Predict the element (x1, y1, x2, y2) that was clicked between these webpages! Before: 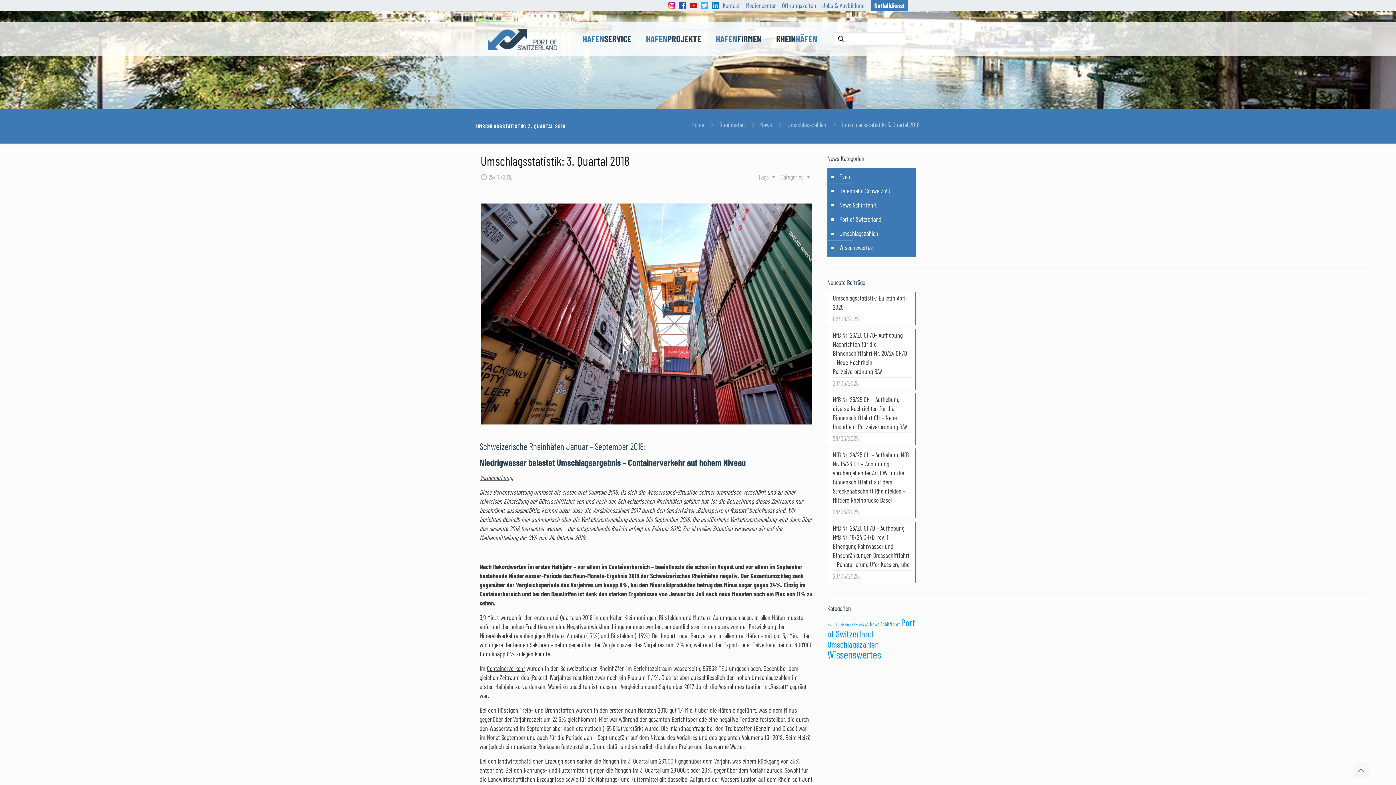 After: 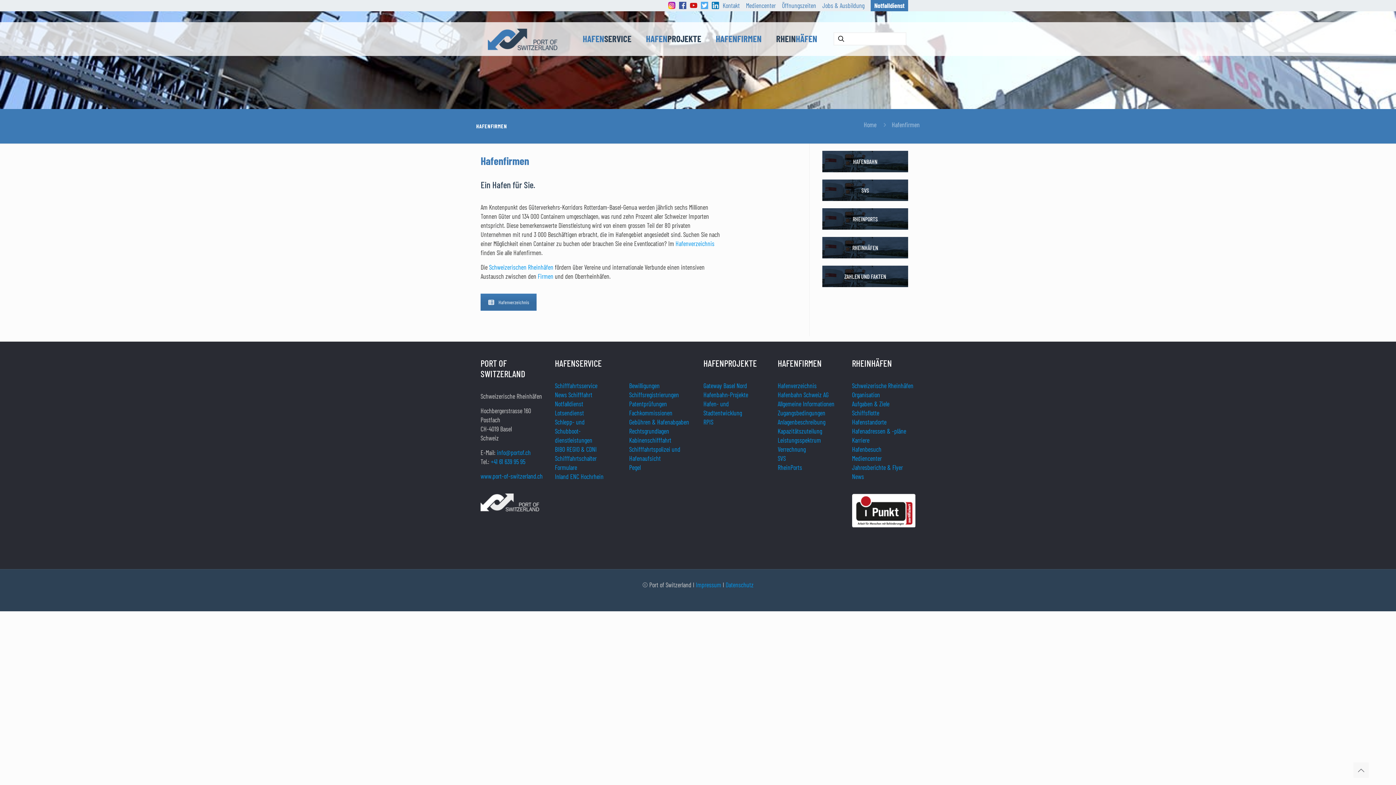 Action: bbox: (708, 22, 769, 54) label: HAFENFIRMEN